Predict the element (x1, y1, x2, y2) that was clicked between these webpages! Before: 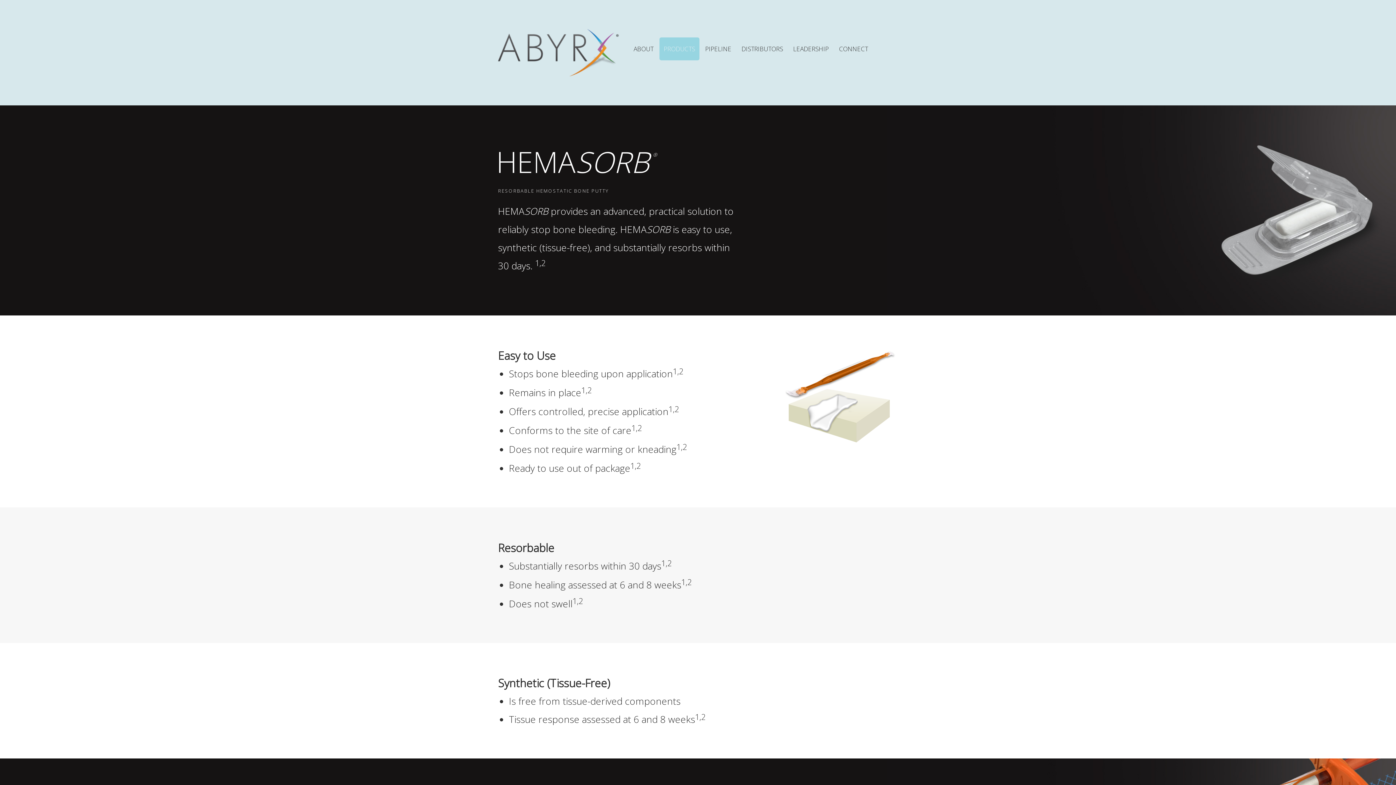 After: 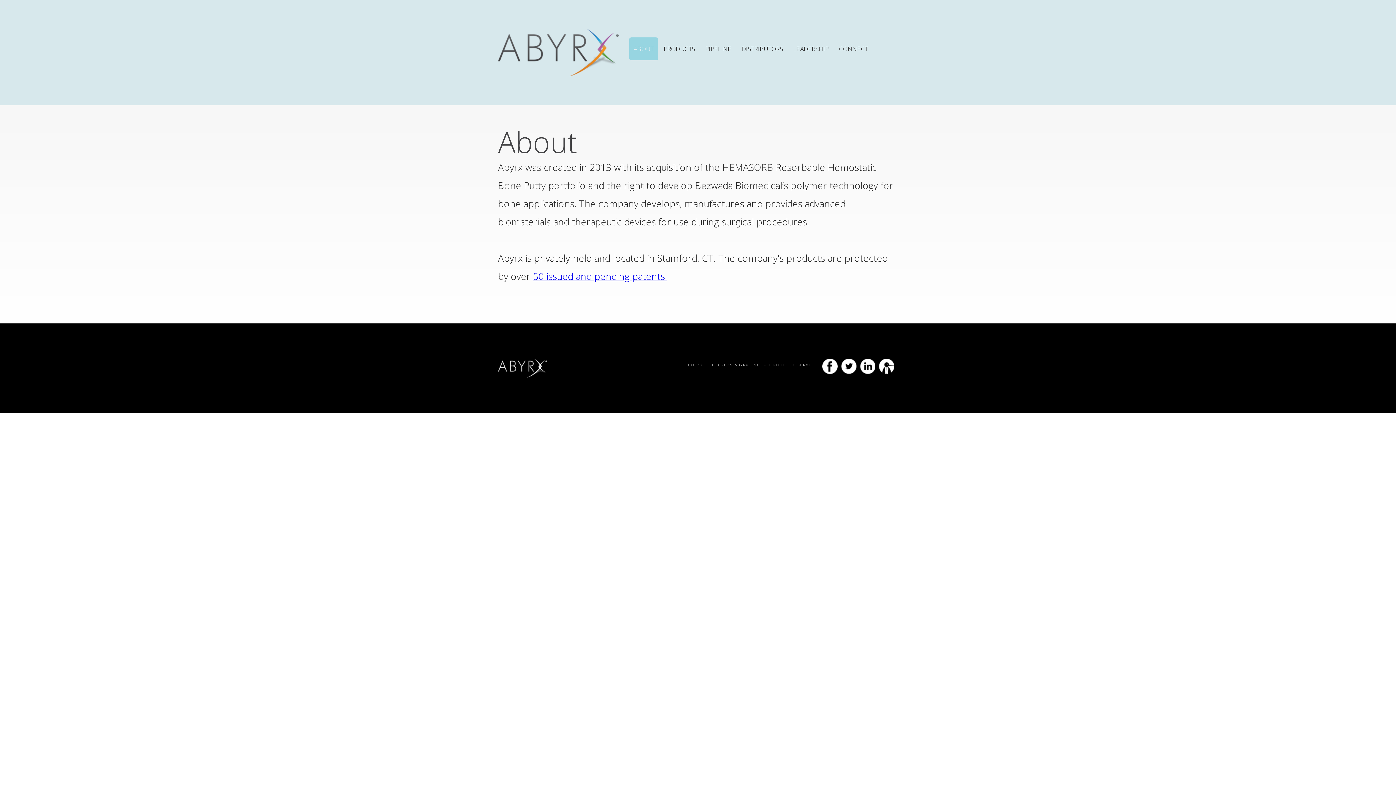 Action: bbox: (633, 44, 653, 53) label: ABOUT